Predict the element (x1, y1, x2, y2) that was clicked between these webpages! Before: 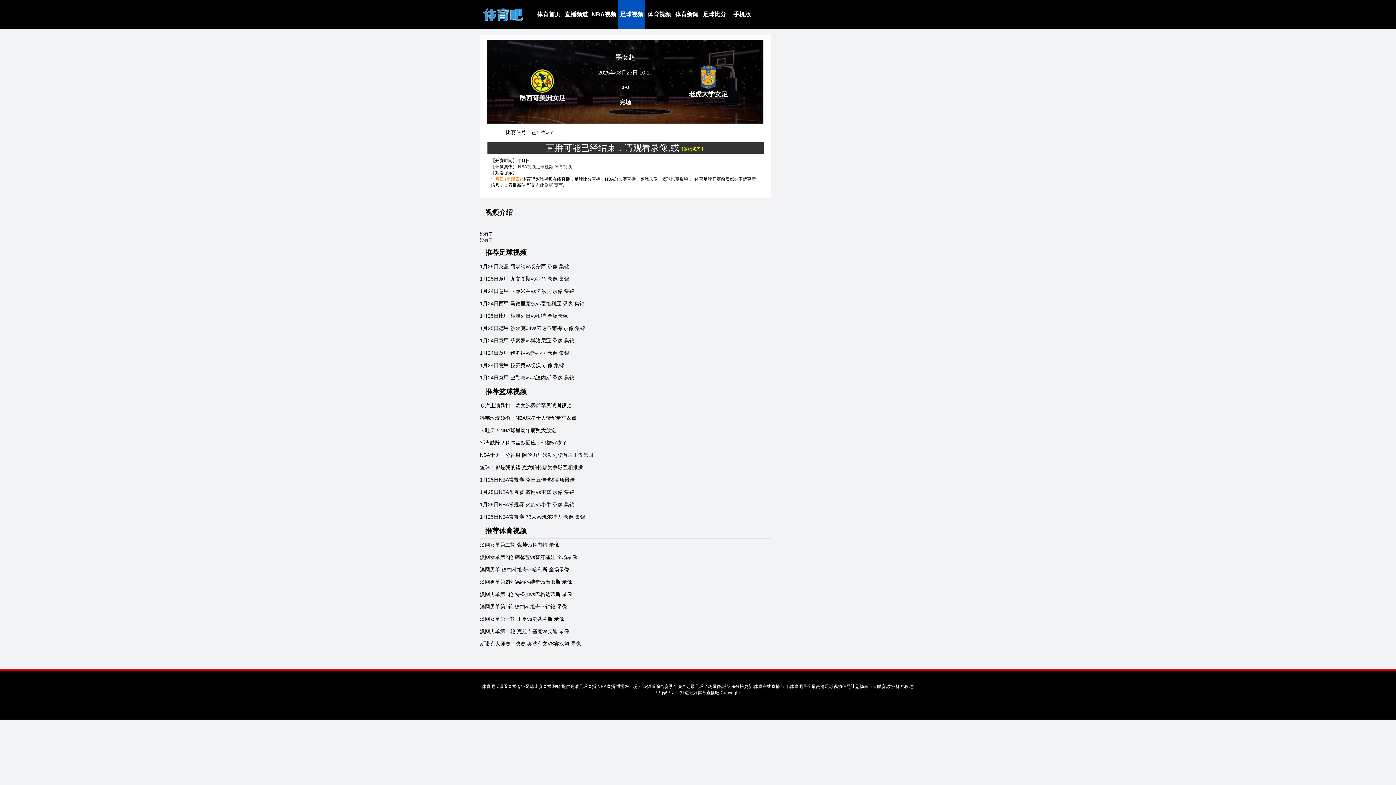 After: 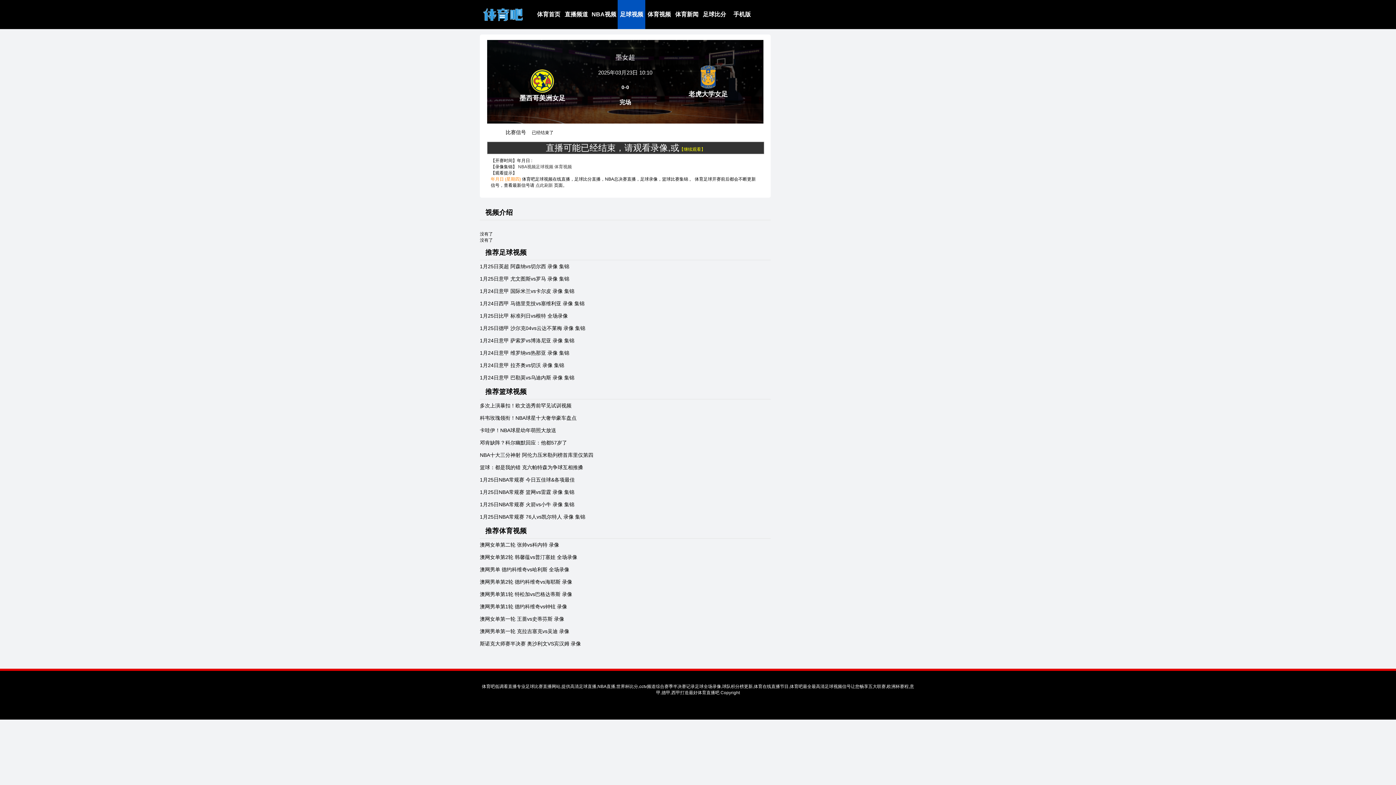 Action: label: 【继续观看】 bbox: (679, 146, 705, 152)